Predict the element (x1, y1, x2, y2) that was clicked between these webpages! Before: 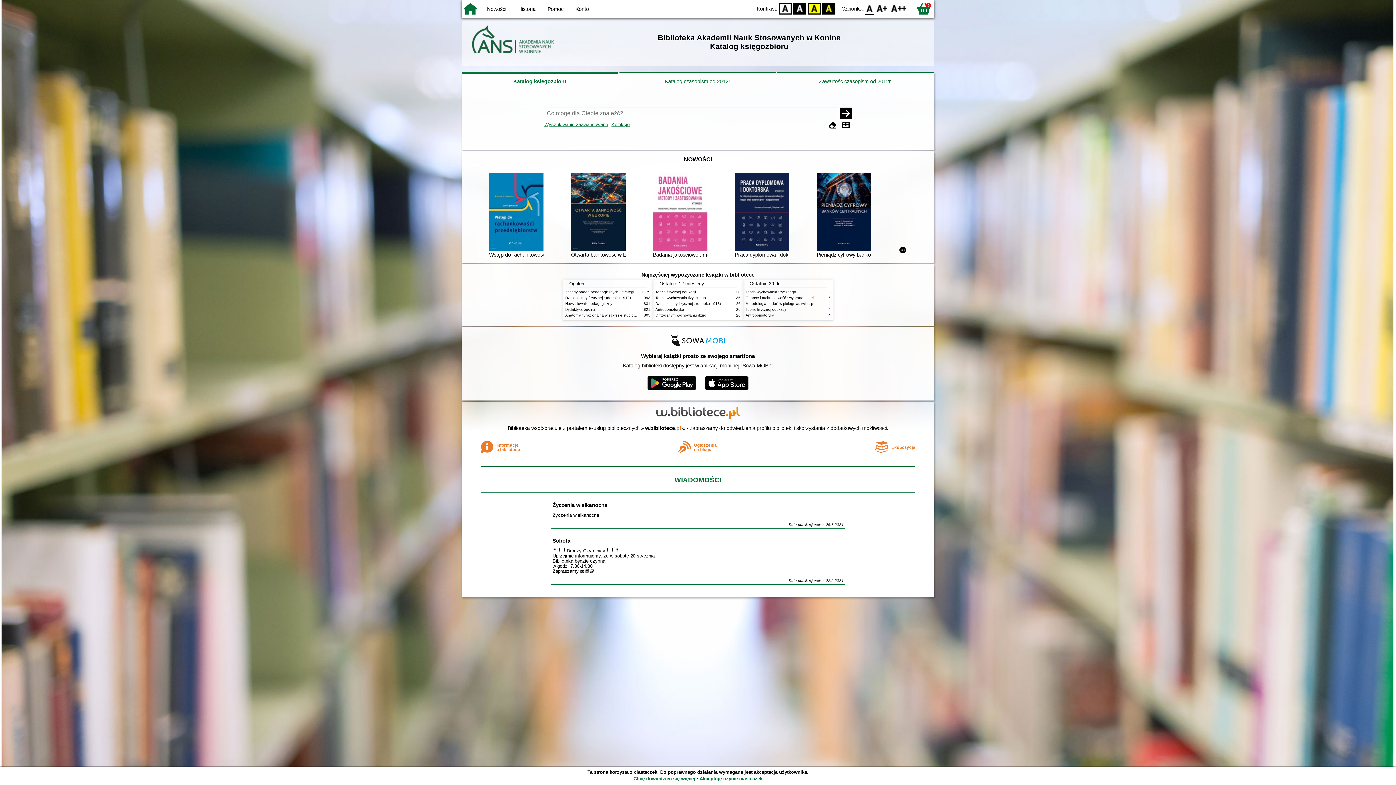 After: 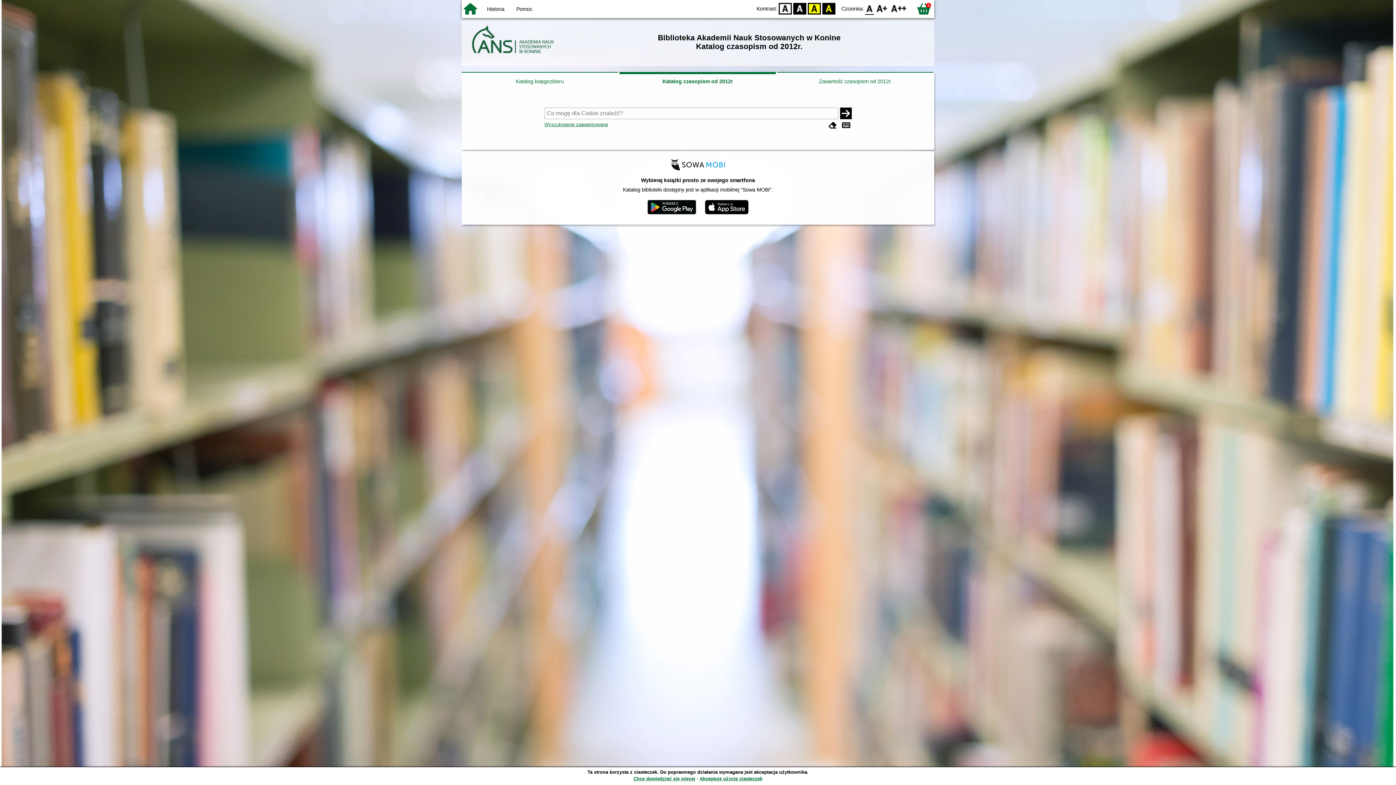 Action: bbox: (619, 72, 776, 90) label: Katalog czasopism od 2012r